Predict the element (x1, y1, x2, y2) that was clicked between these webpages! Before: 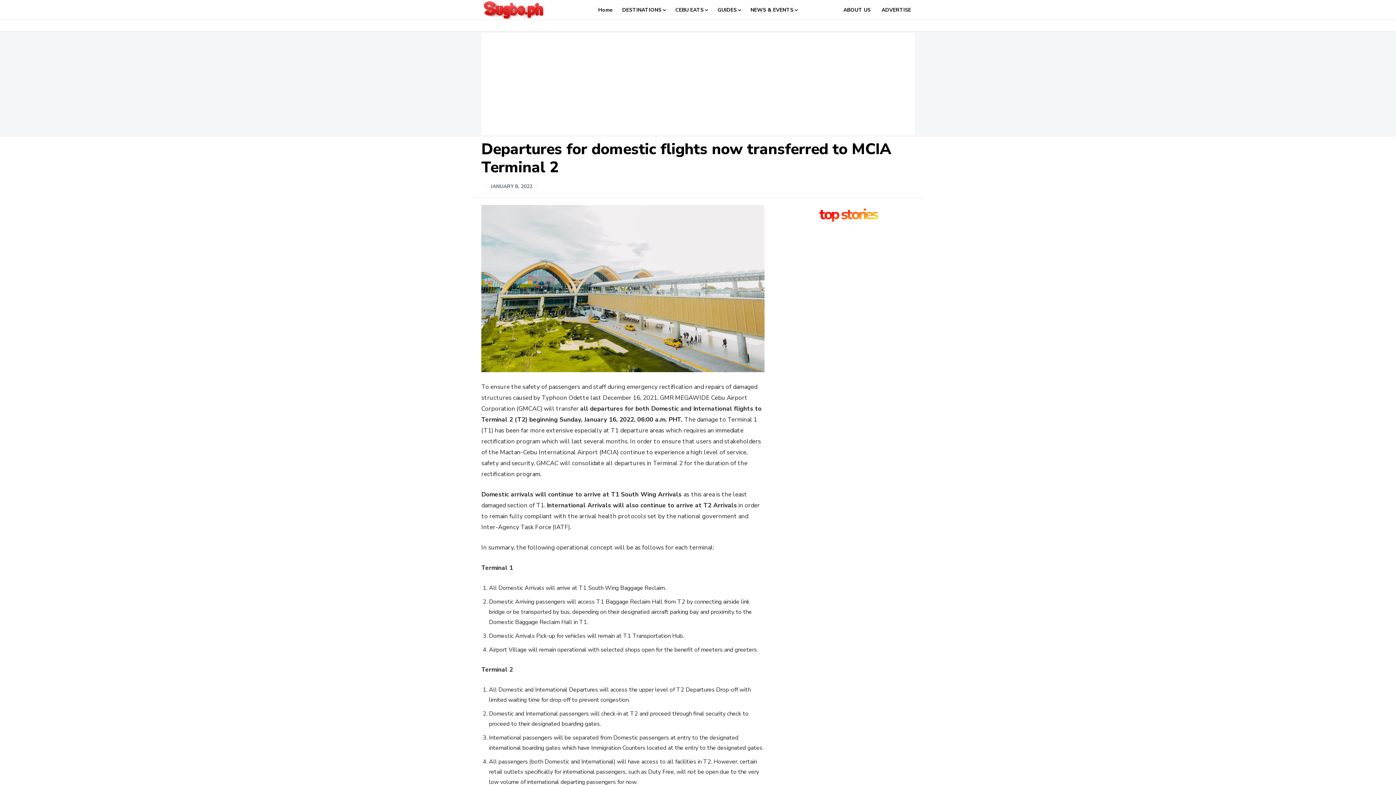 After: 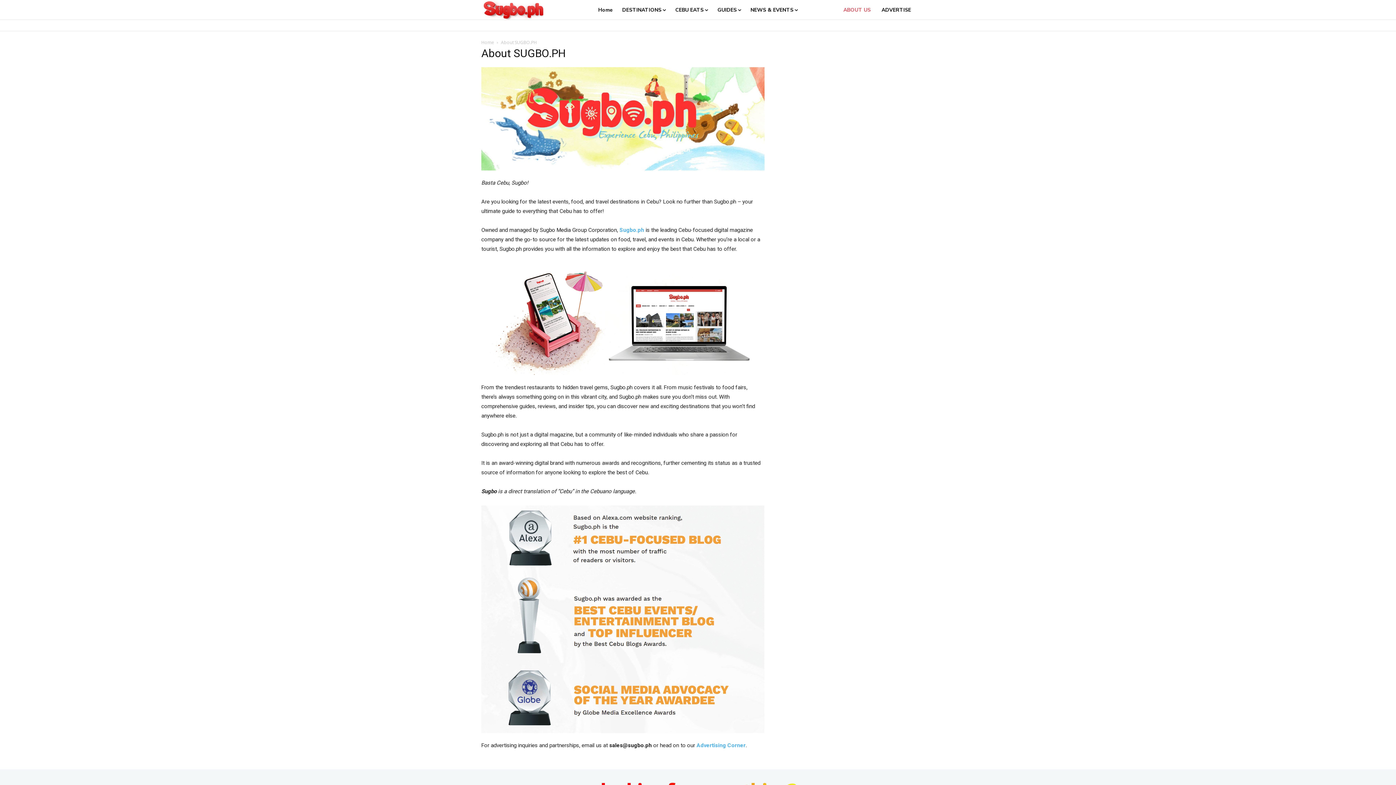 Action: bbox: (839, 23, 874, 42) label: ABOUT US